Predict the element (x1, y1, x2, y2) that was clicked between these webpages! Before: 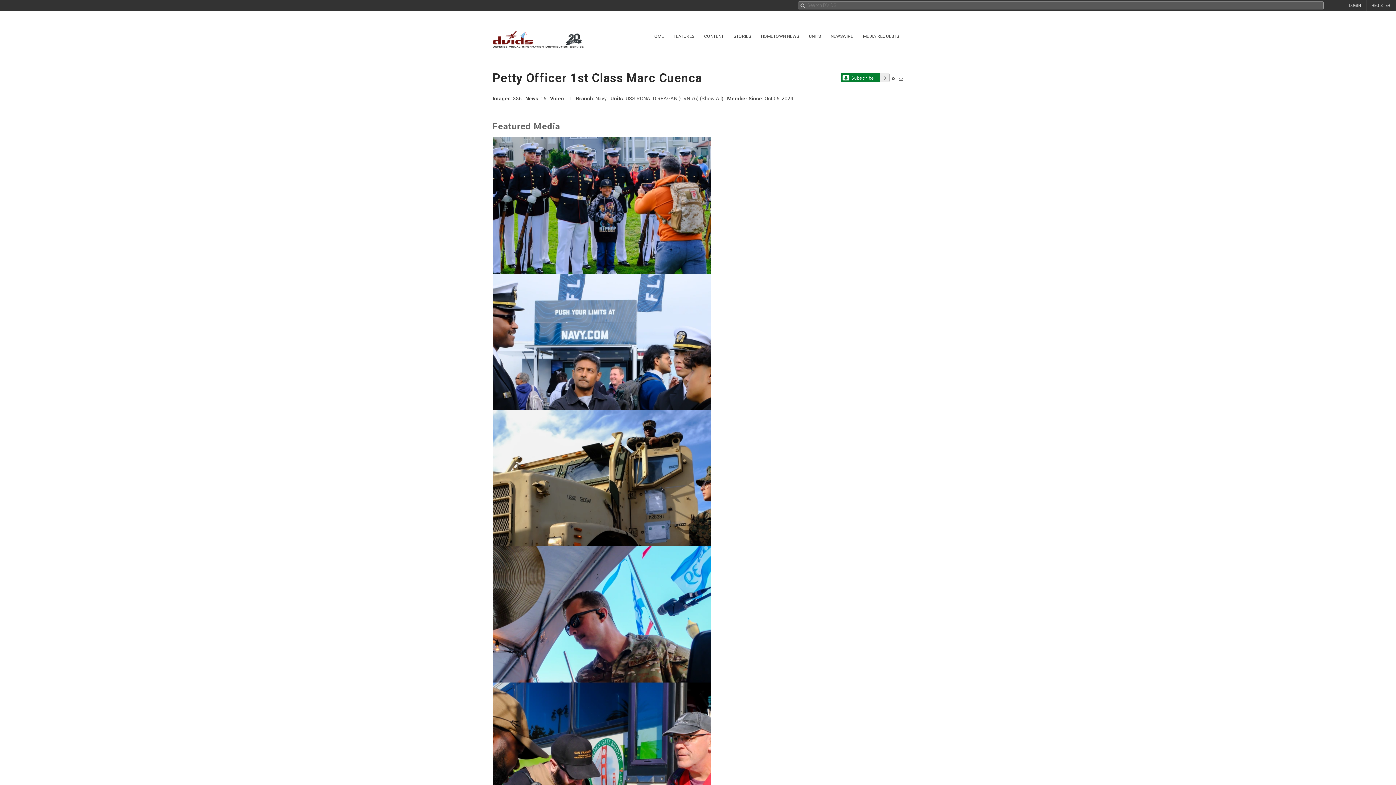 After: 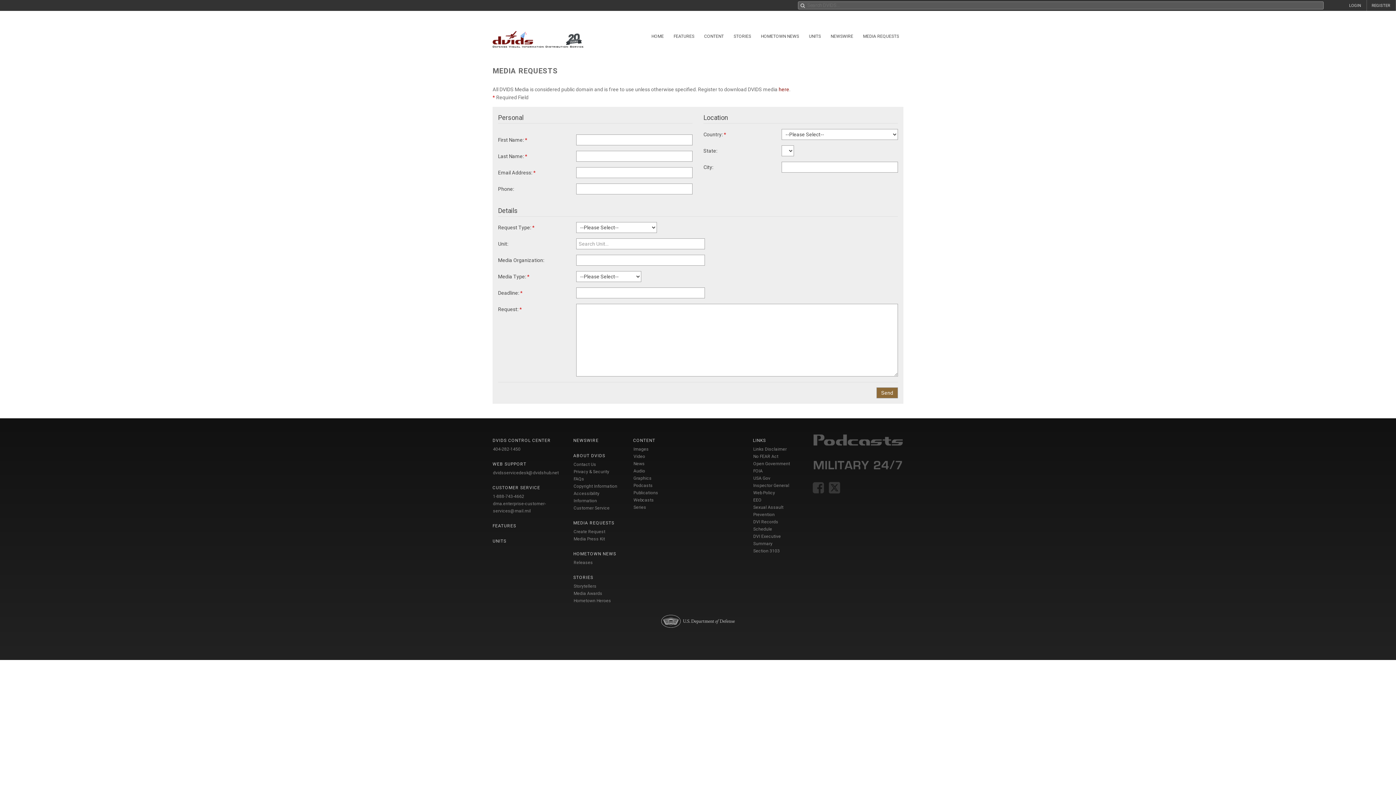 Action: label: MEDIA REQUESTS bbox: (858, 30, 903, 42)